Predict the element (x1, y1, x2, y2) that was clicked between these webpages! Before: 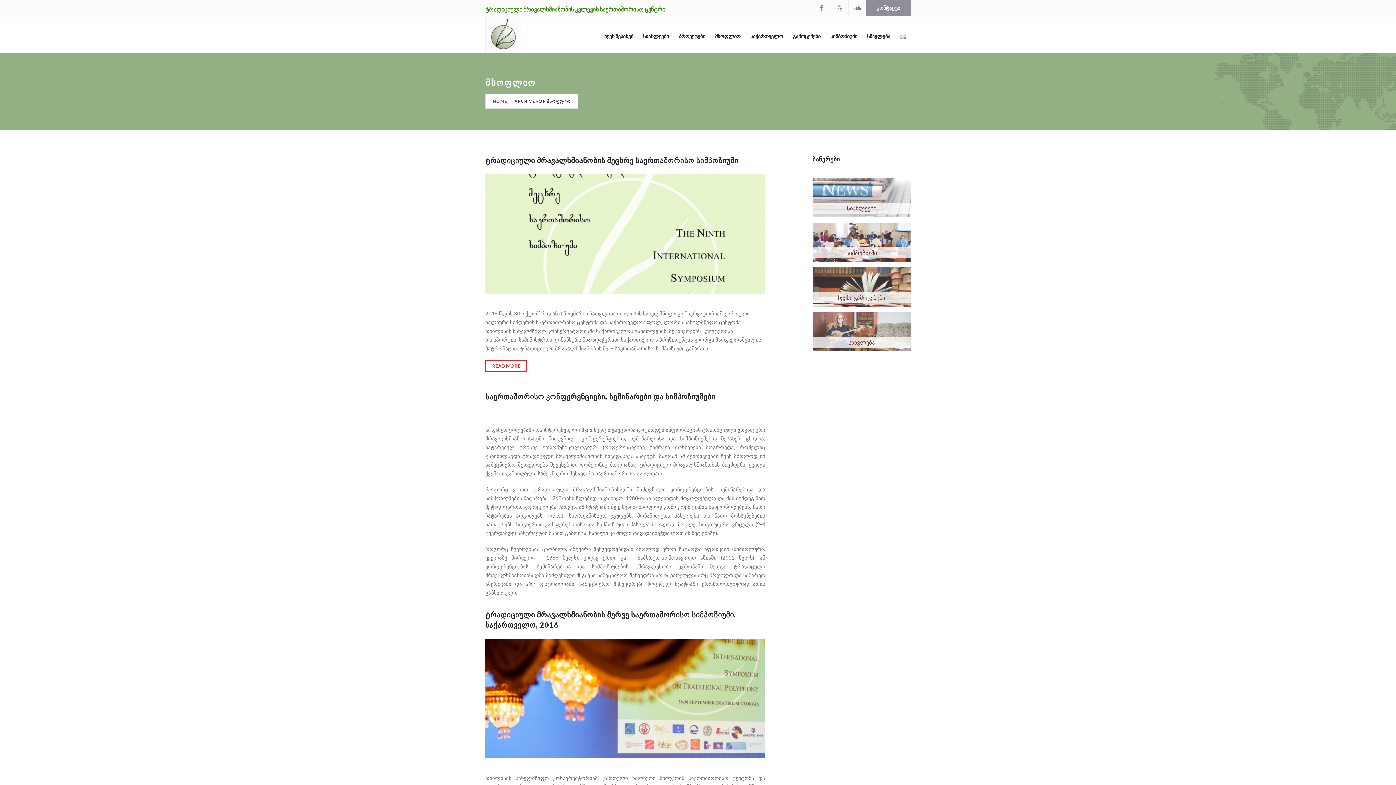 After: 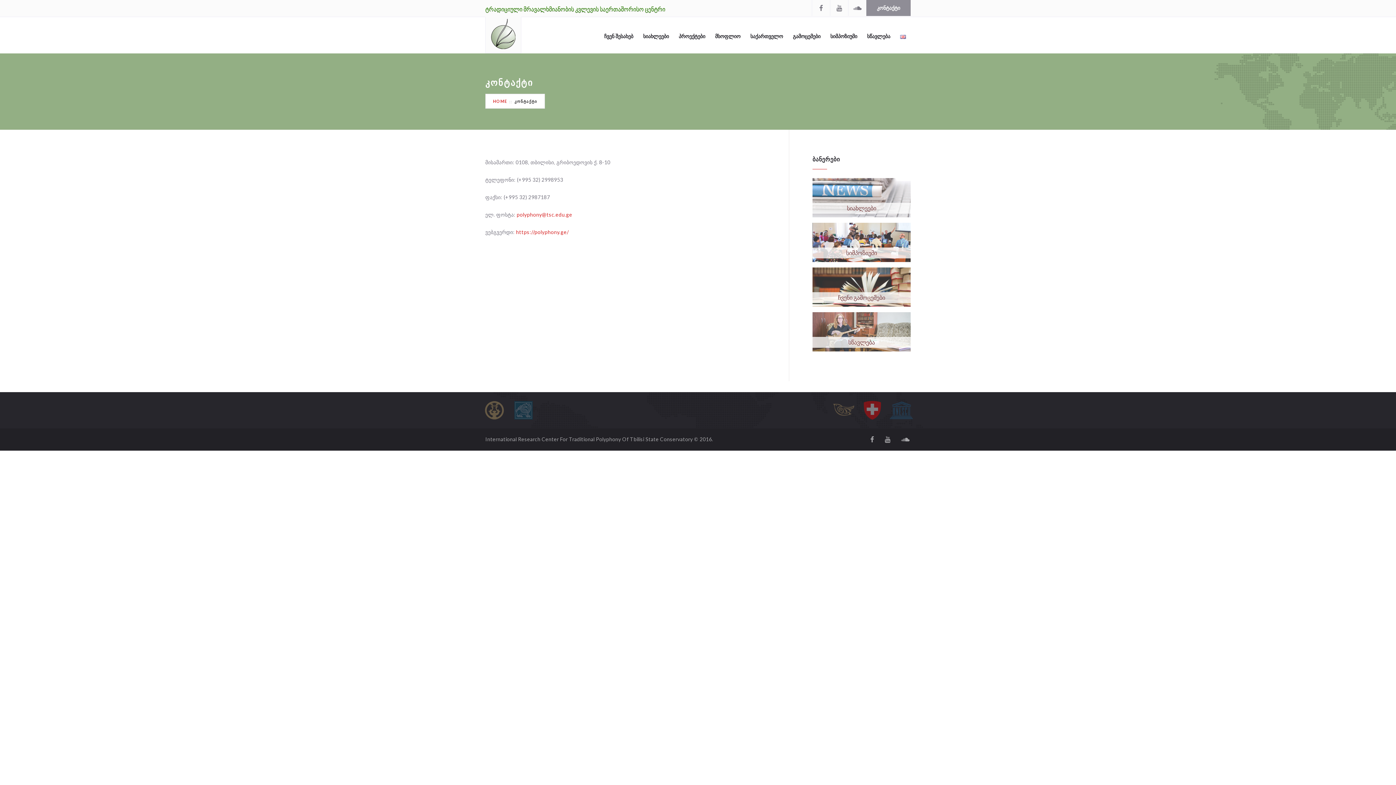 Action: bbox: (866, 0, 910, 16) label: კონტაქტი